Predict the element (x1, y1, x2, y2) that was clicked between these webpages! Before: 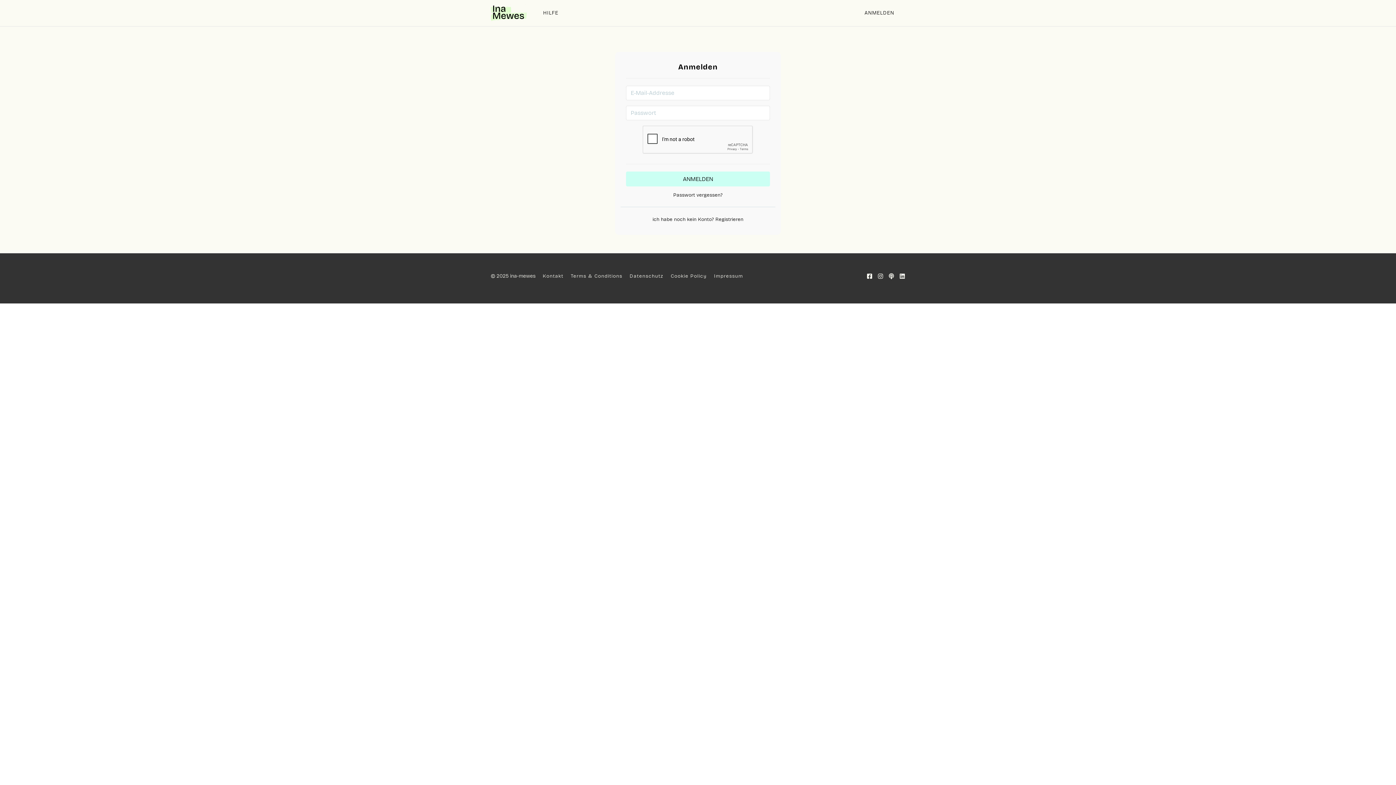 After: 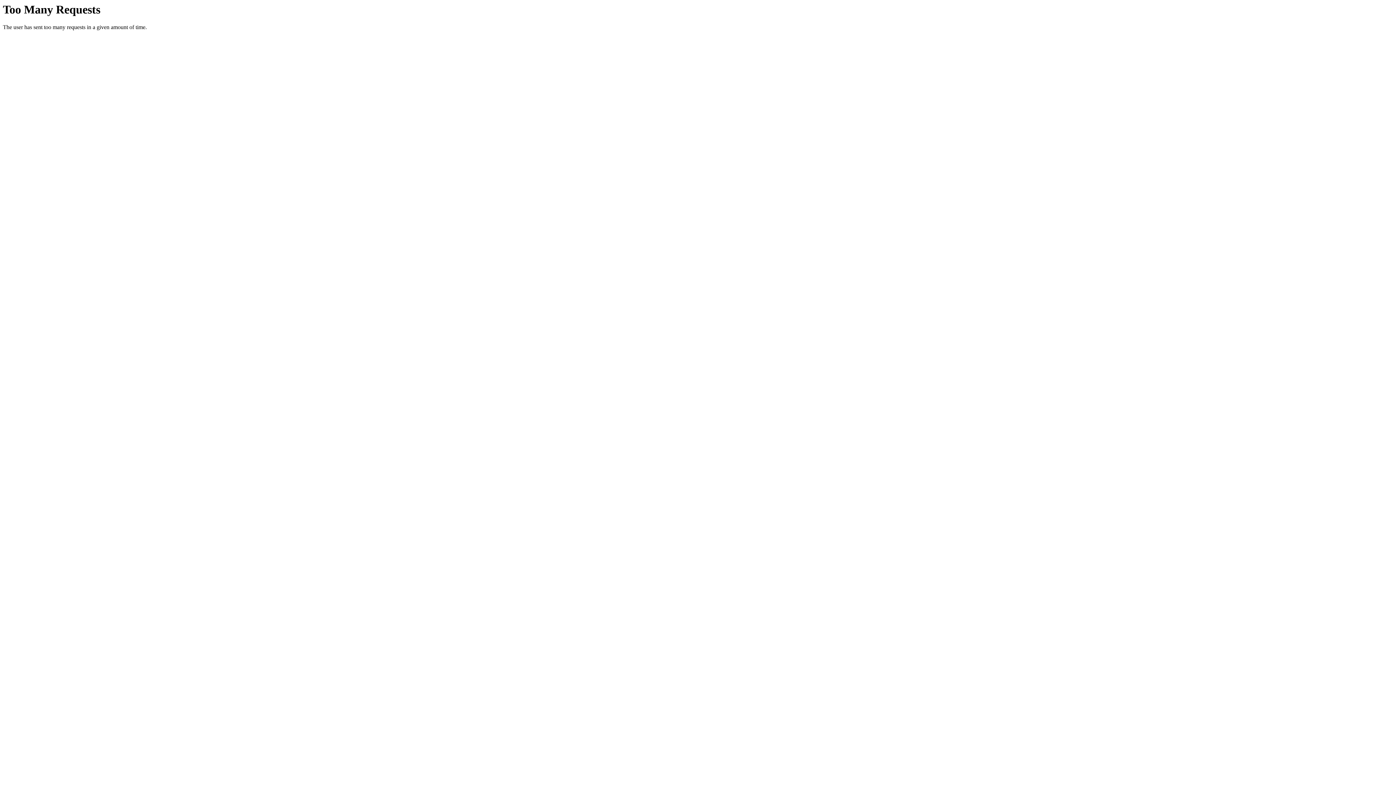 Action: bbox: (889, 273, 894, 279)